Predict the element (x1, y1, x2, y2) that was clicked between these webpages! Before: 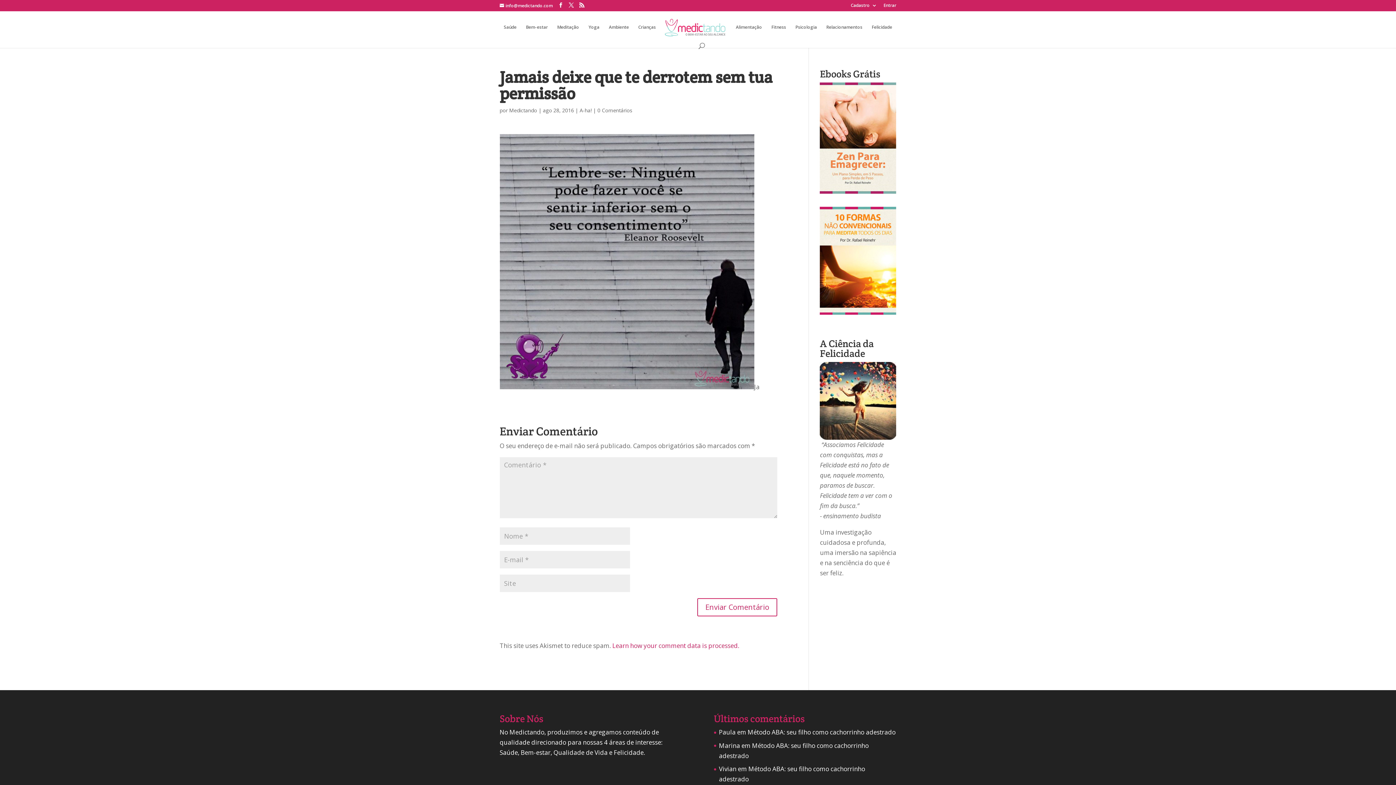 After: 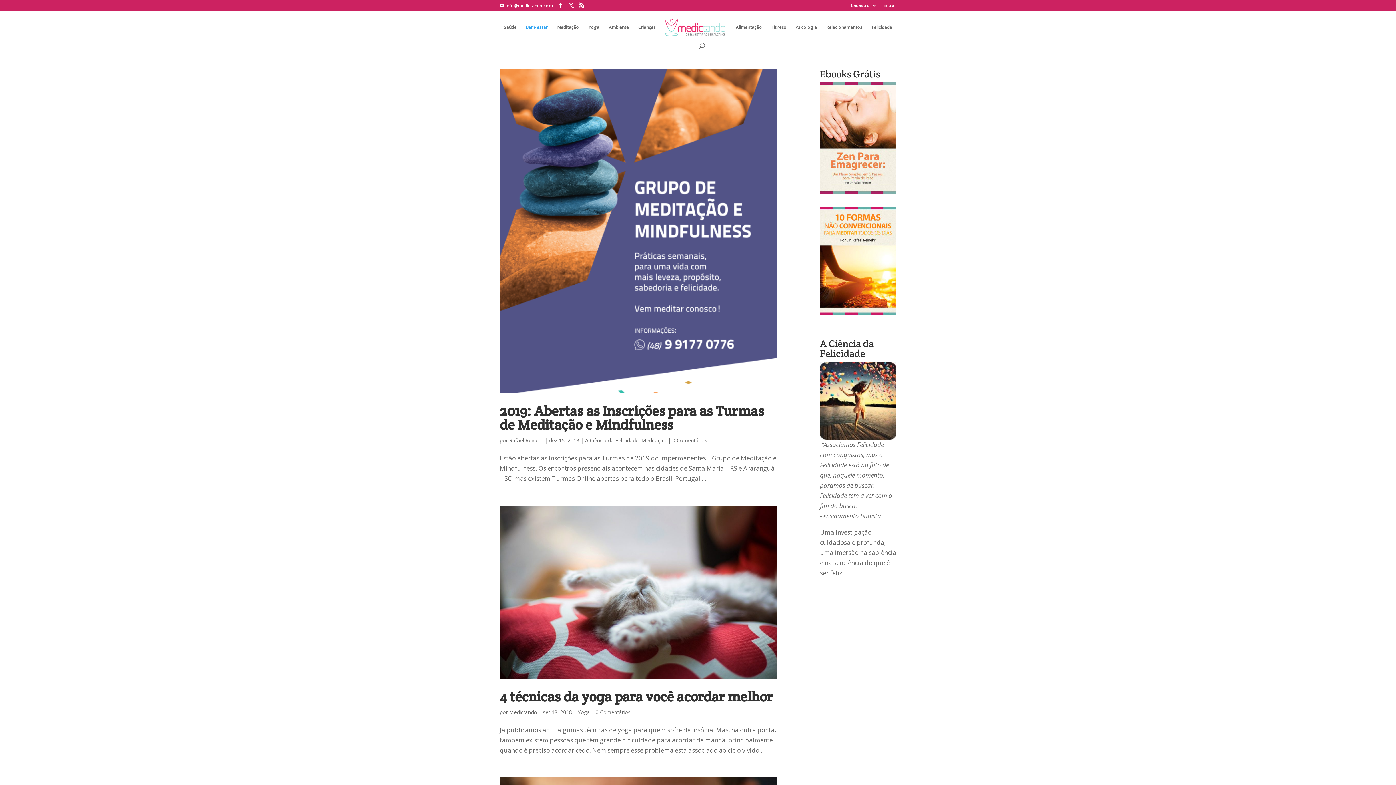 Action: bbox: (526, 24, 547, 41) label: Bem-estar